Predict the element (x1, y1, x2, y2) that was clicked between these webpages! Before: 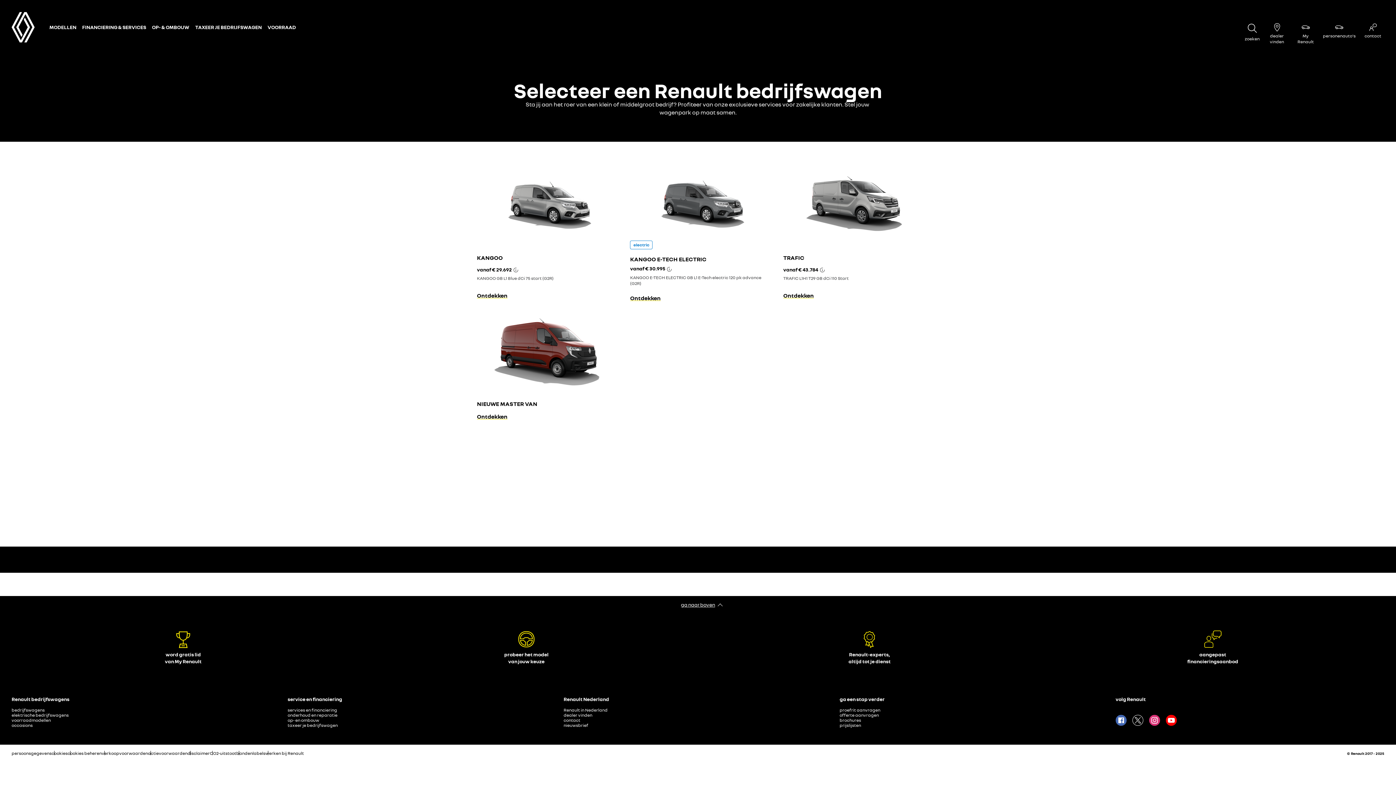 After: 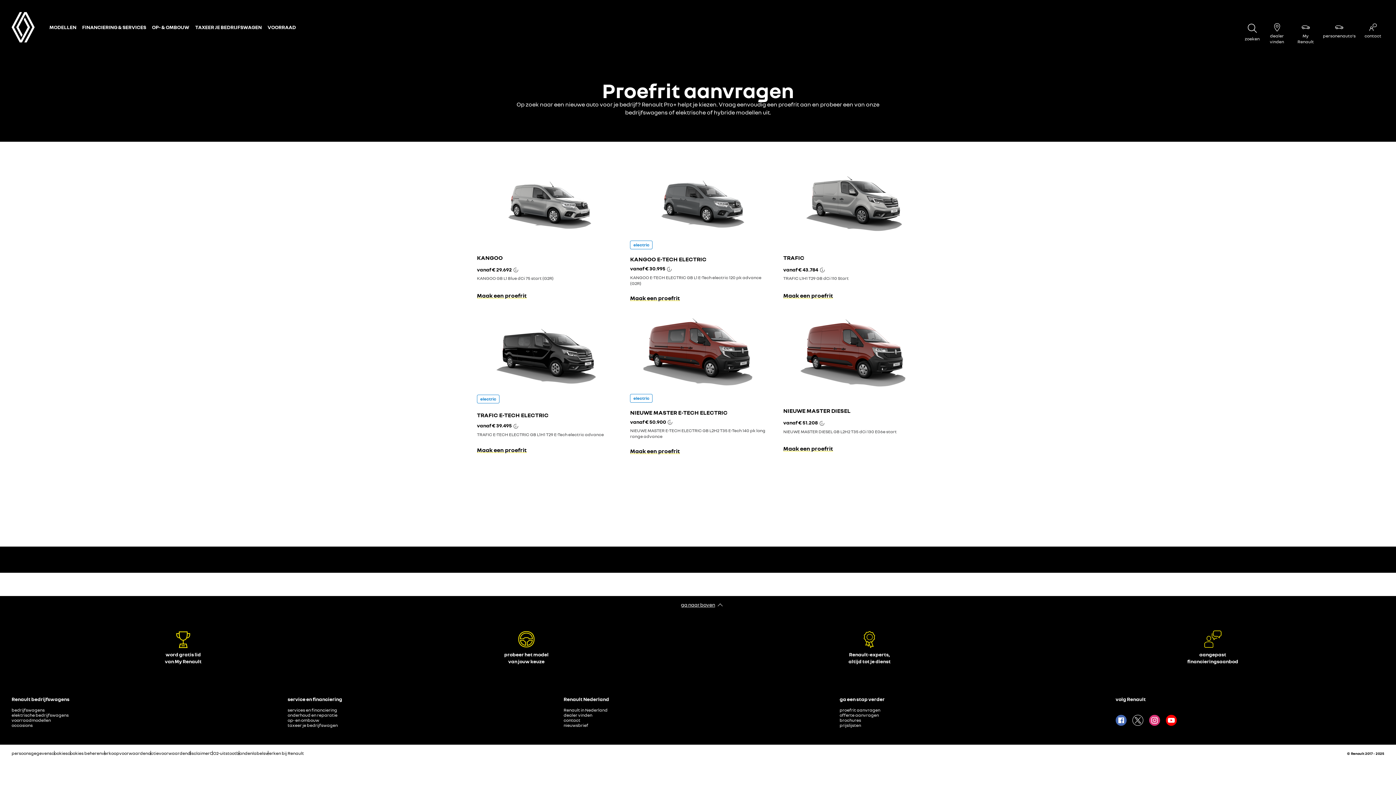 Action: bbox: (839, 707, 880, 713) label: proefrit aanvragen